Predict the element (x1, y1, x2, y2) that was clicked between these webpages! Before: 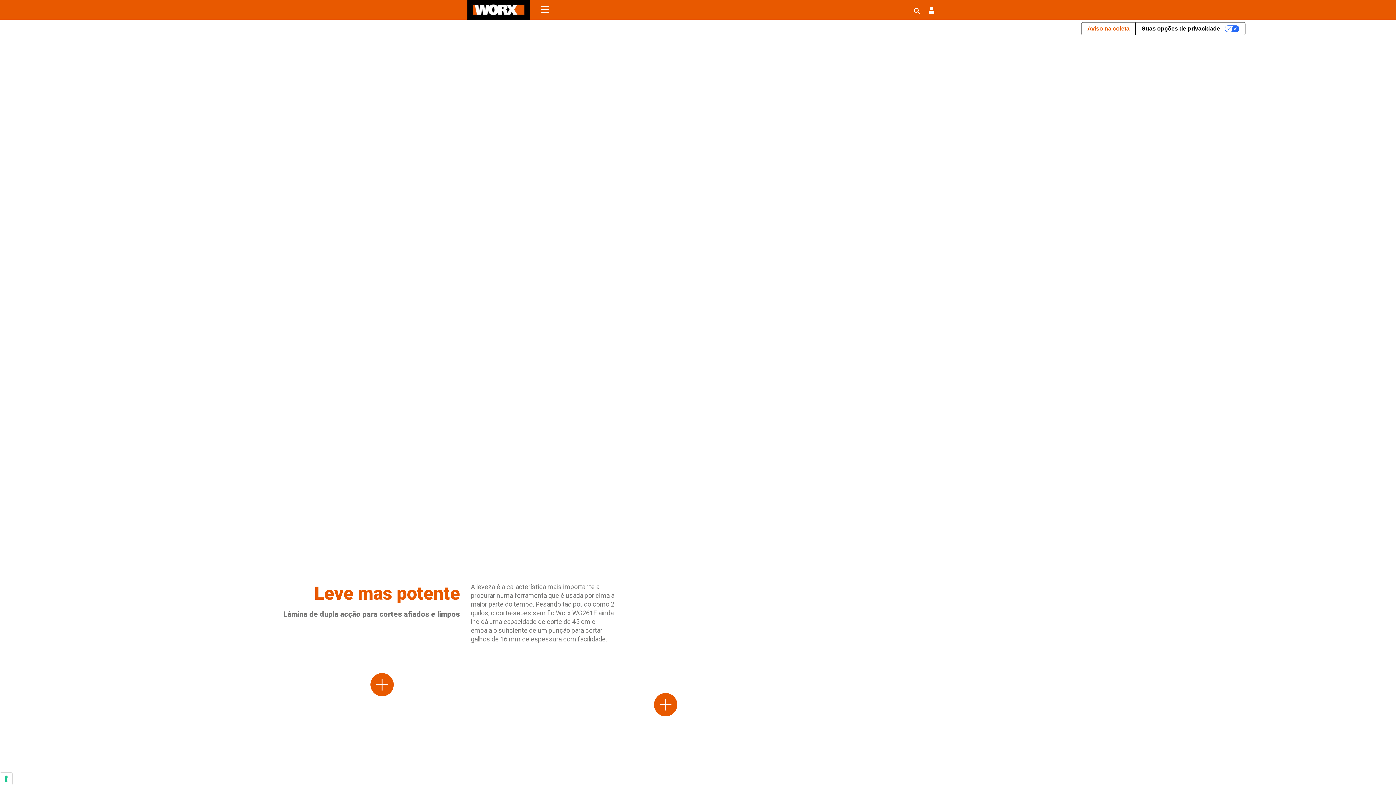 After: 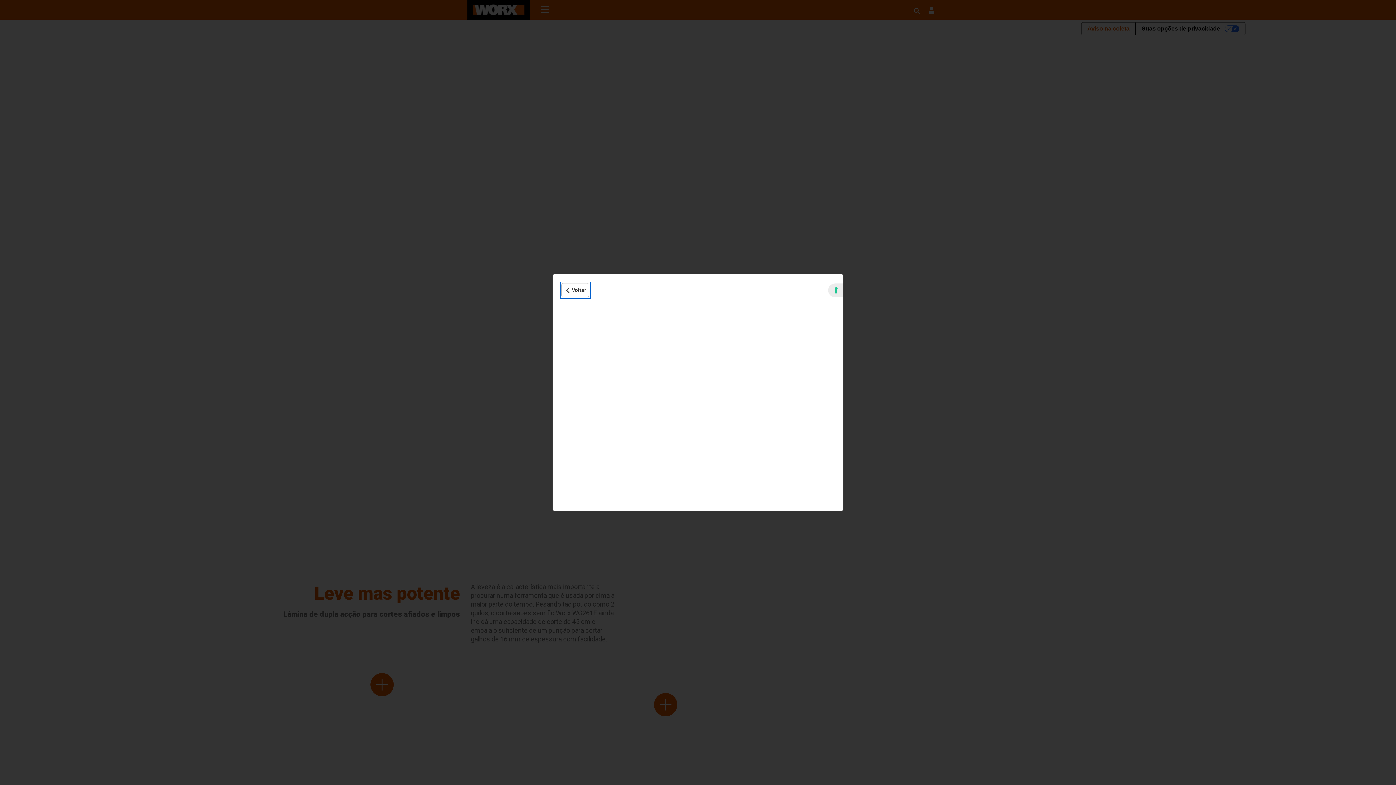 Action: label: Aviso na coleta bbox: (1081, 22, 1135, 34)